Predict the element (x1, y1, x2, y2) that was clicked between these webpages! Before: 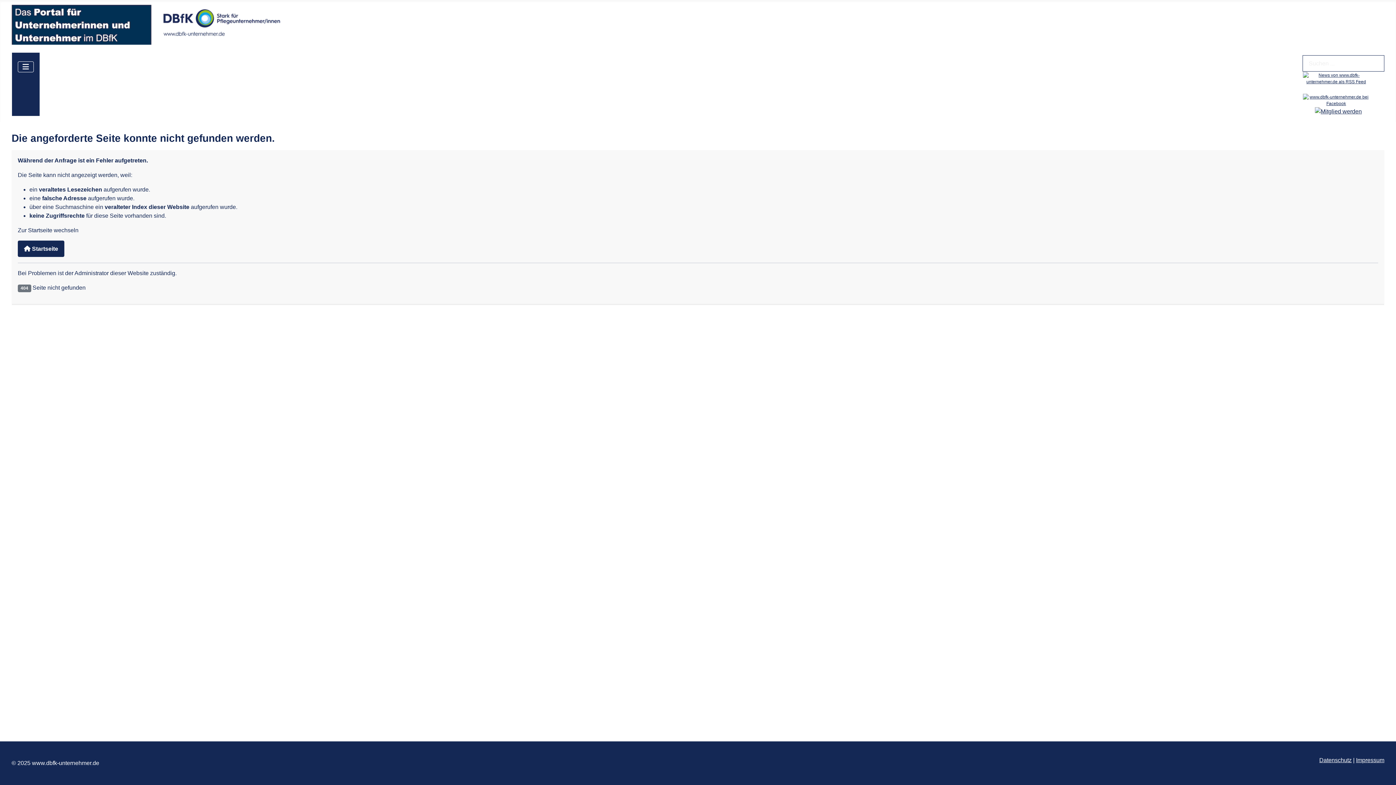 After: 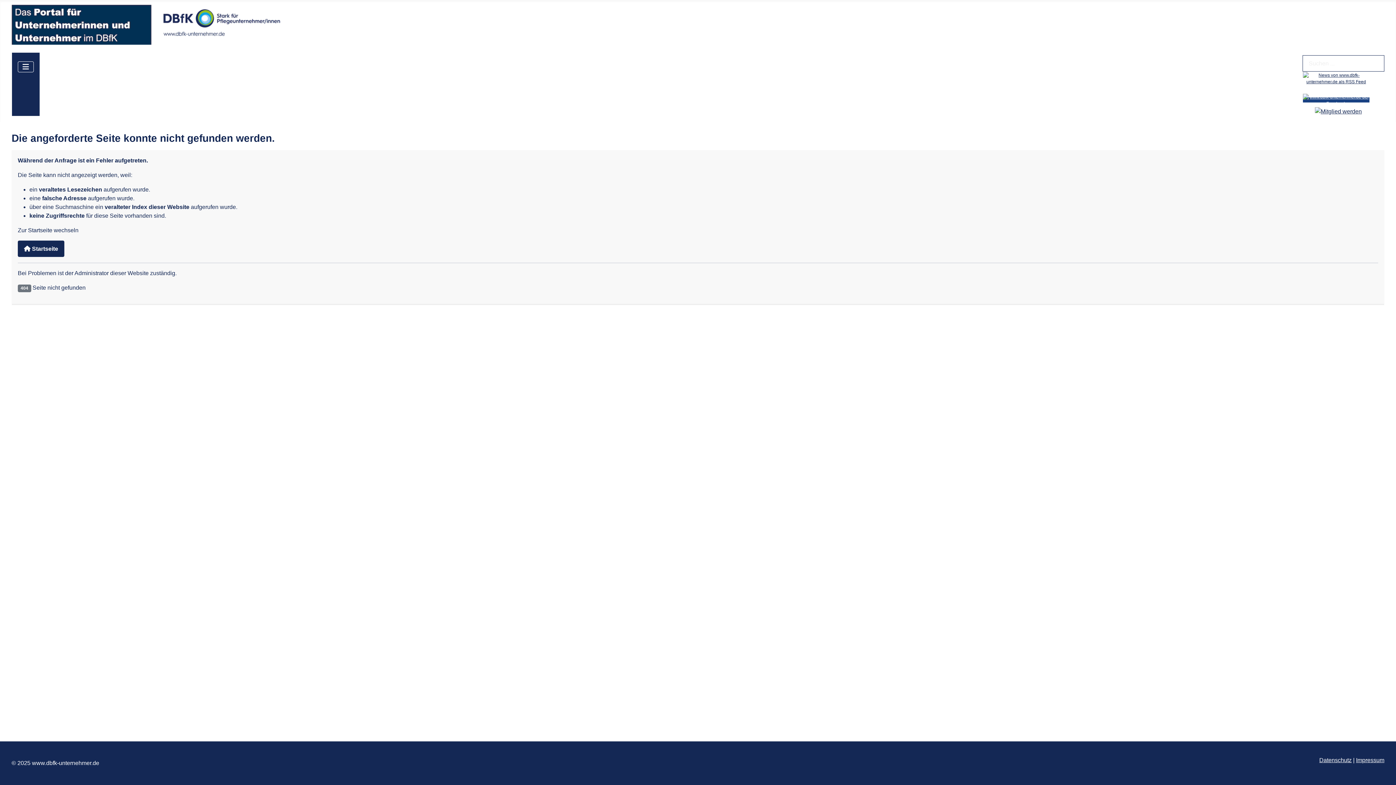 Action: bbox: (1303, 97, 1369, 102)